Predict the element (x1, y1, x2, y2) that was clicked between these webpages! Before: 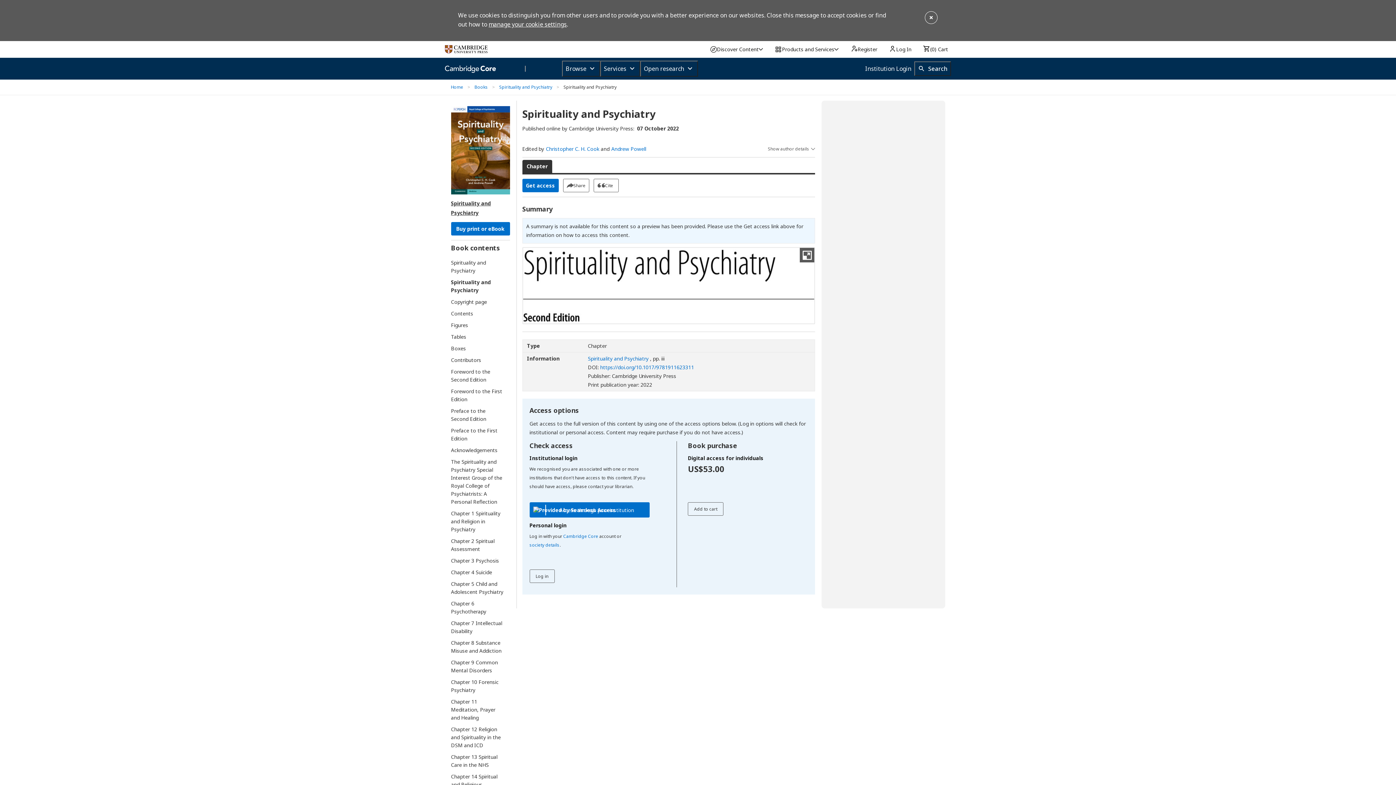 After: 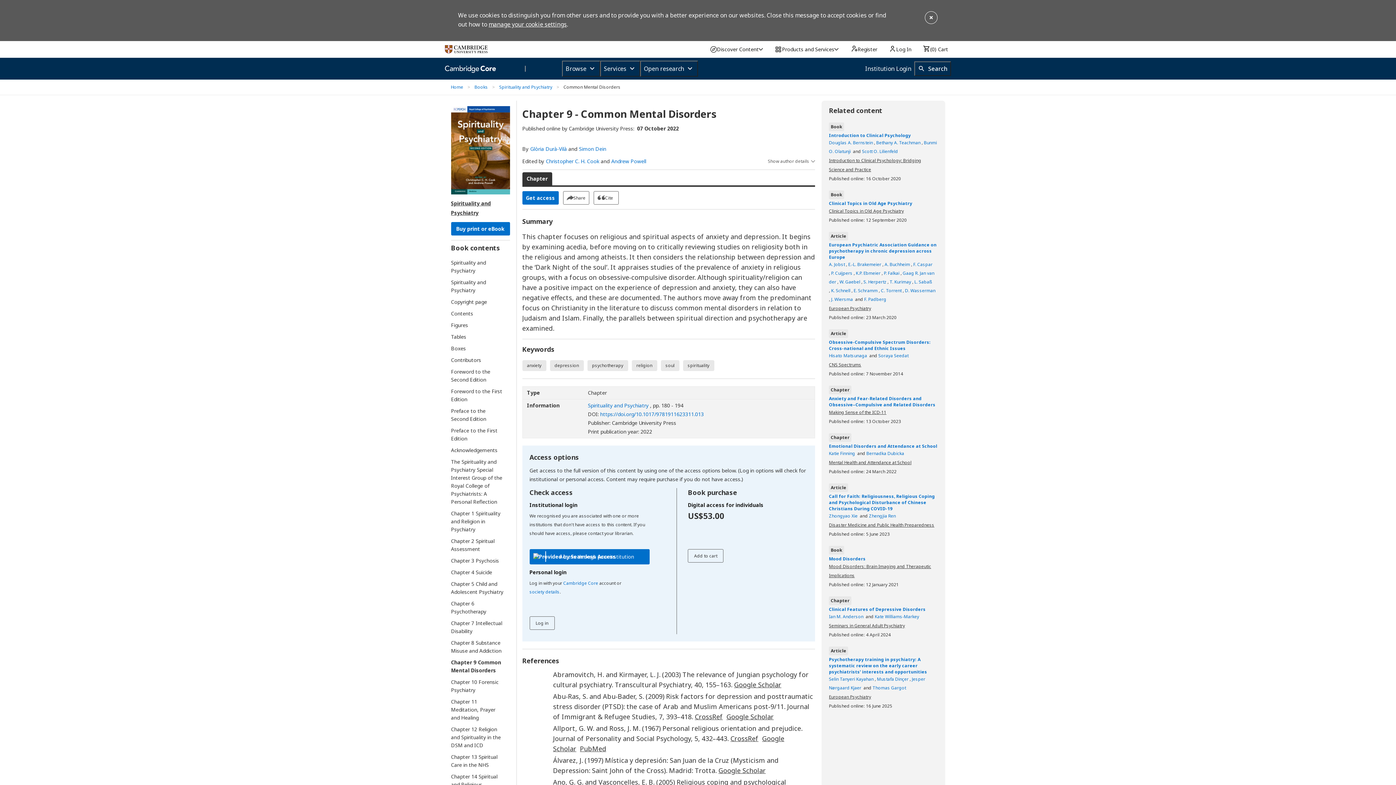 Action: bbox: (451, 658, 503, 674) label: Chapter 9 Common Mental Disorders